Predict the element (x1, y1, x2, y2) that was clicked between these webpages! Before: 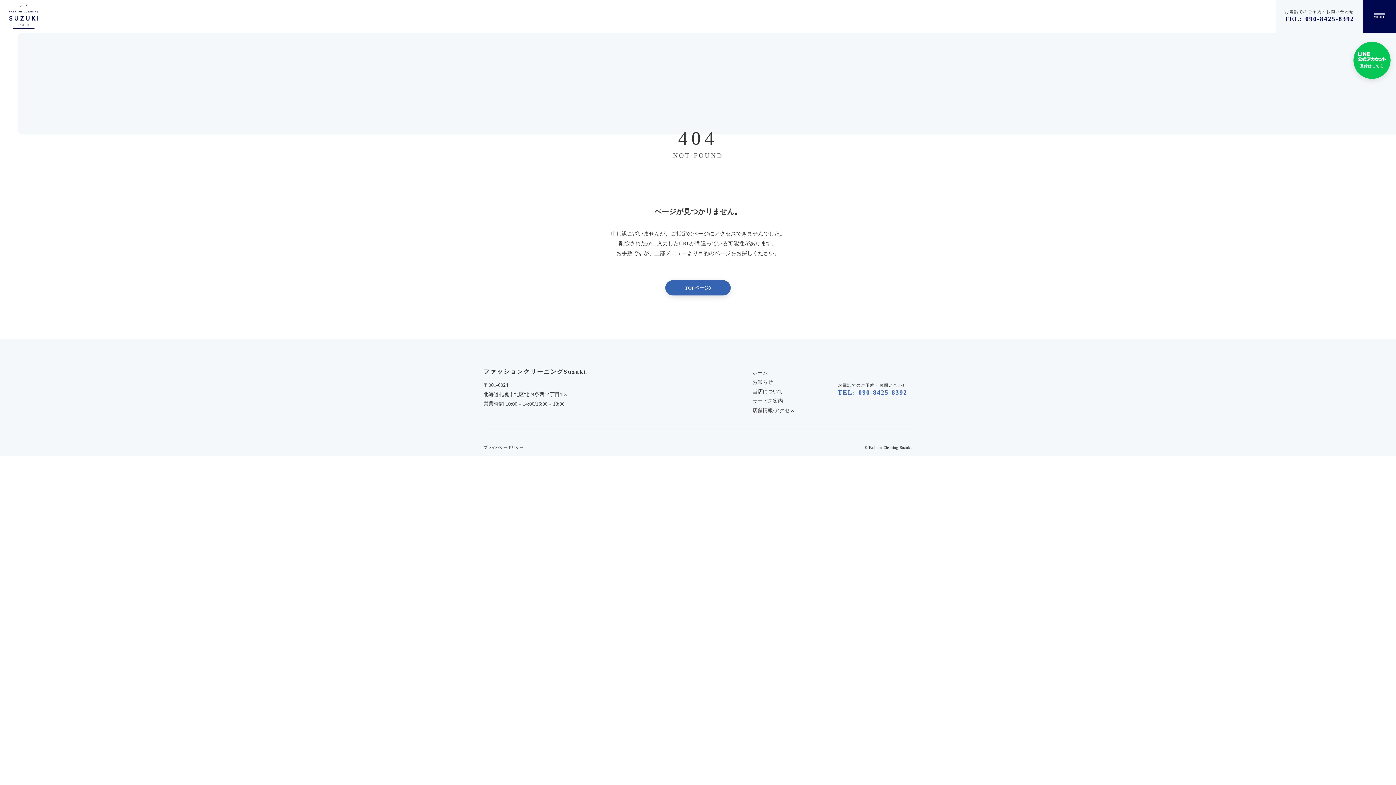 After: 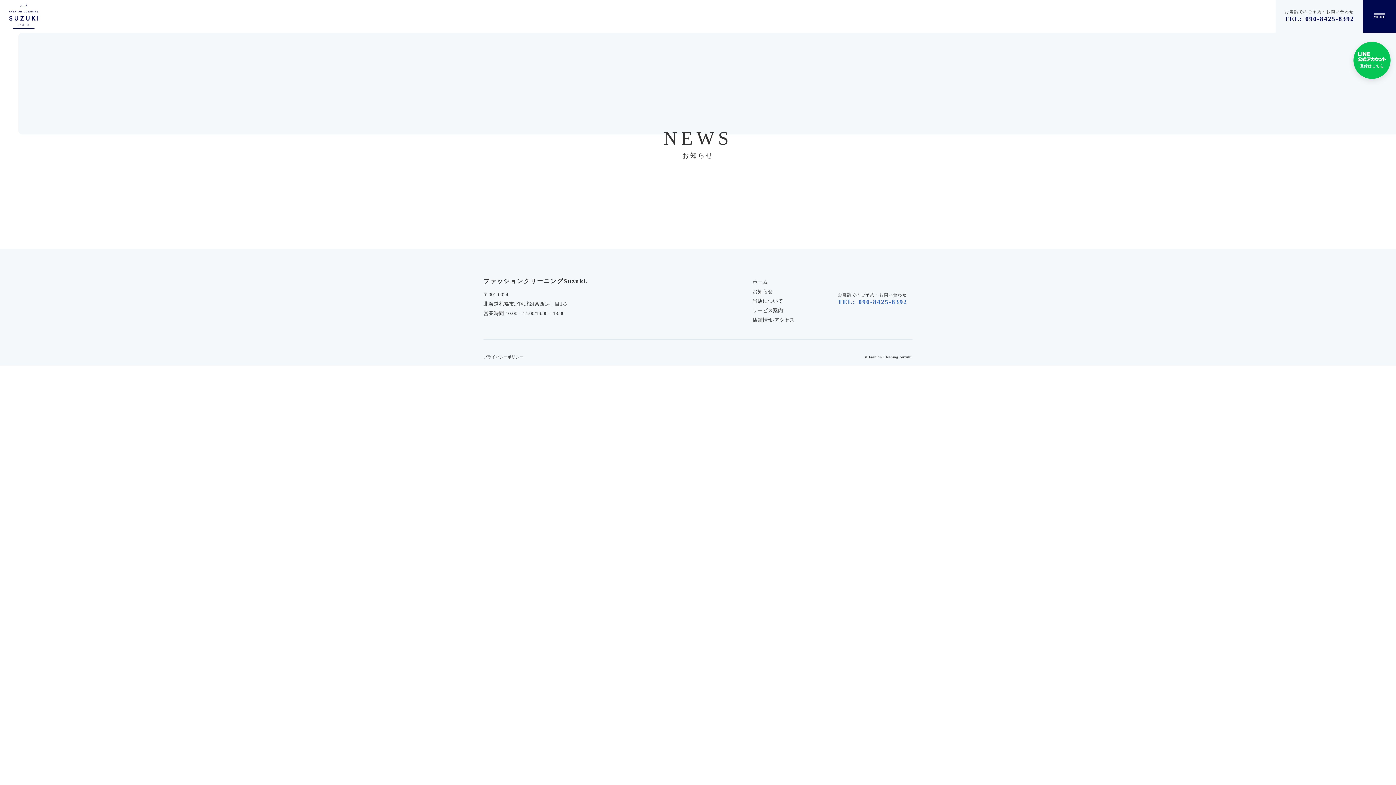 Action: bbox: (752, 377, 832, 387) label: お知らせ